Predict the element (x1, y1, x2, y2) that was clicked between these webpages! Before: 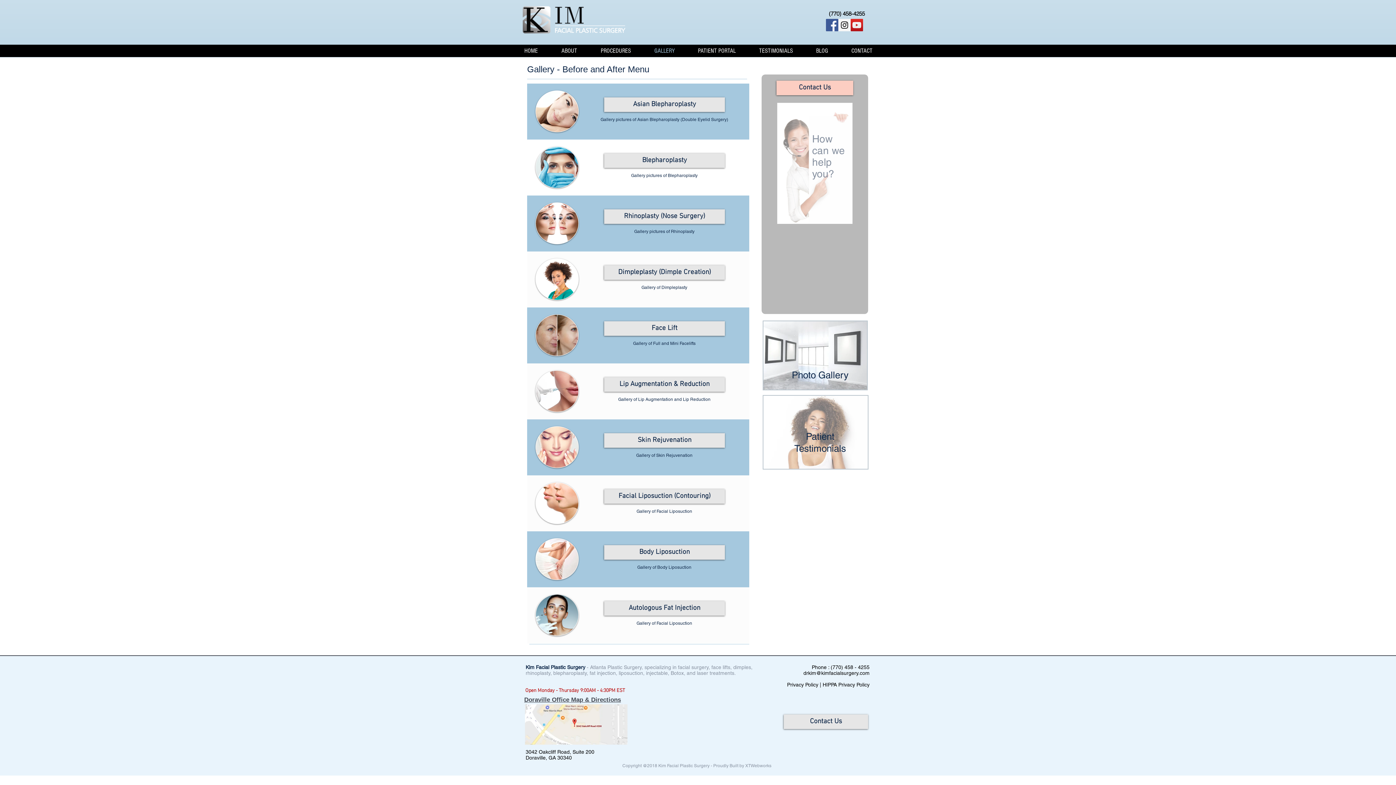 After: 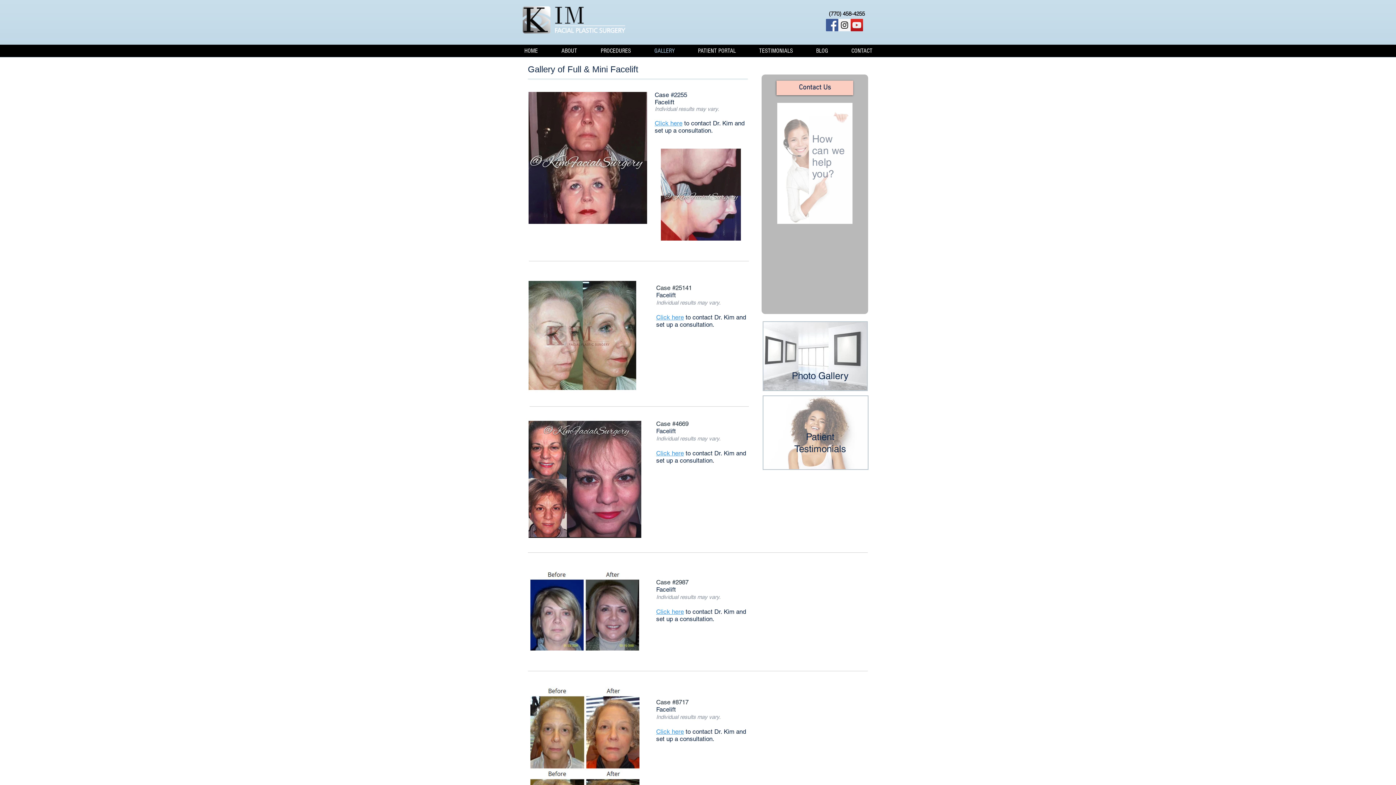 Action: bbox: (535, 314, 578, 356)